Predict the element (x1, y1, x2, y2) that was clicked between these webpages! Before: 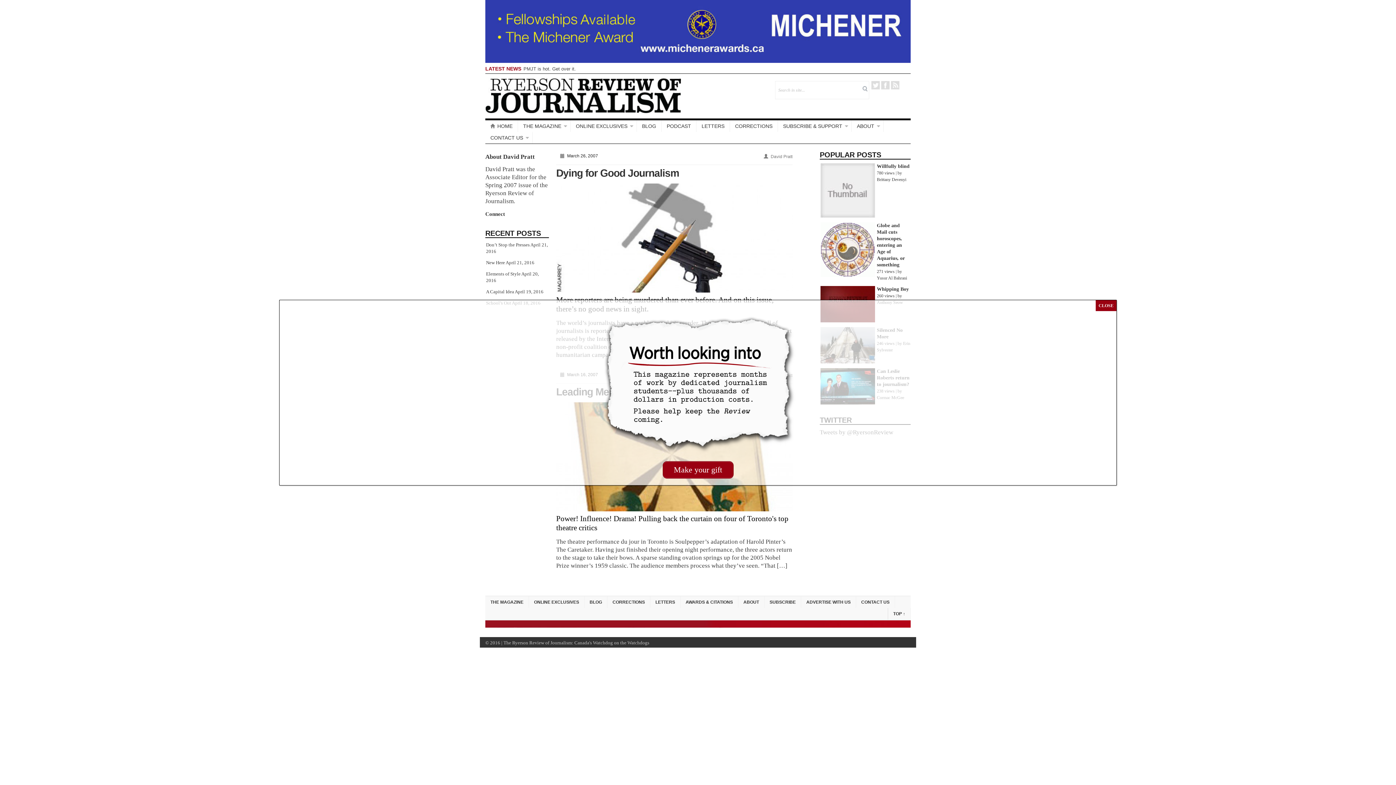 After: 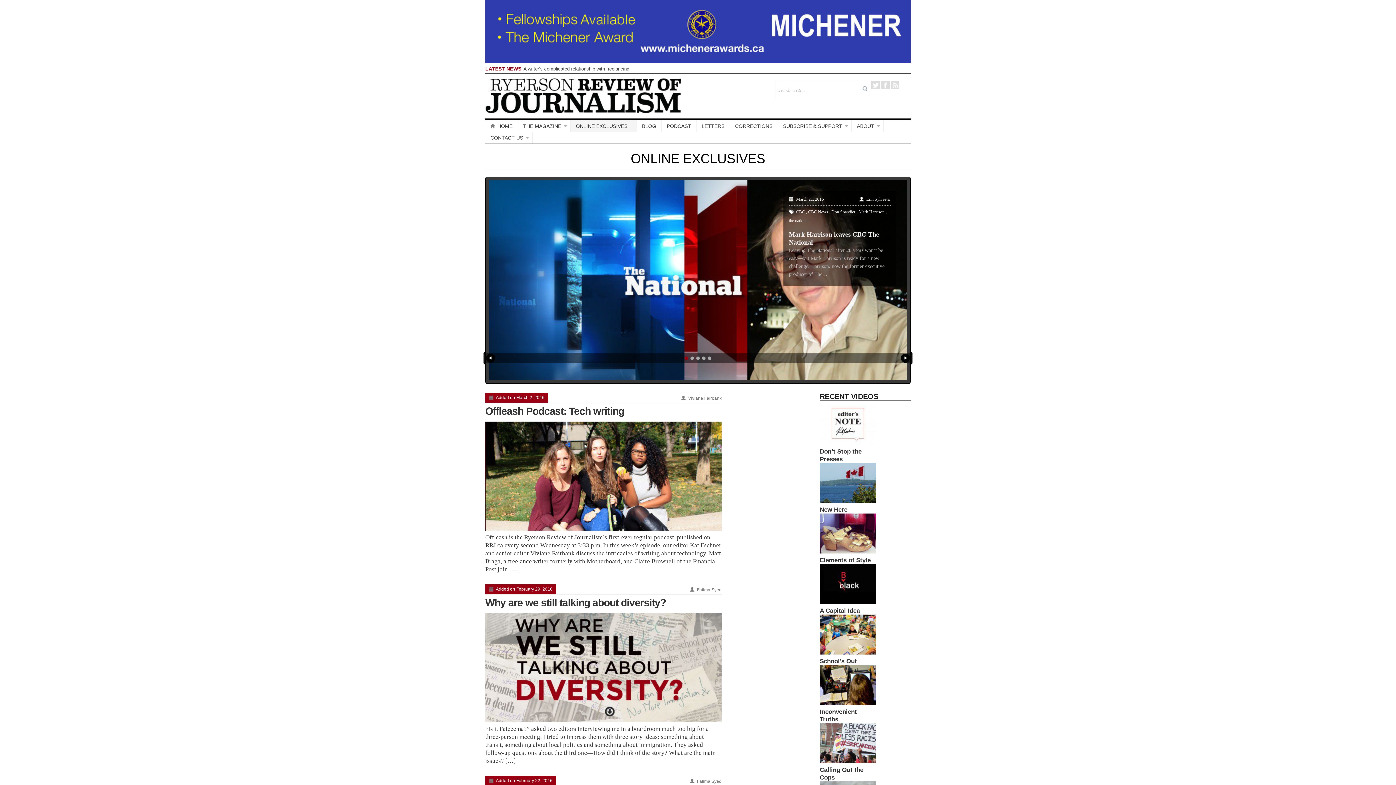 Action: label: ONLINE EXCLUSIVES bbox: (529, 596, 584, 608)